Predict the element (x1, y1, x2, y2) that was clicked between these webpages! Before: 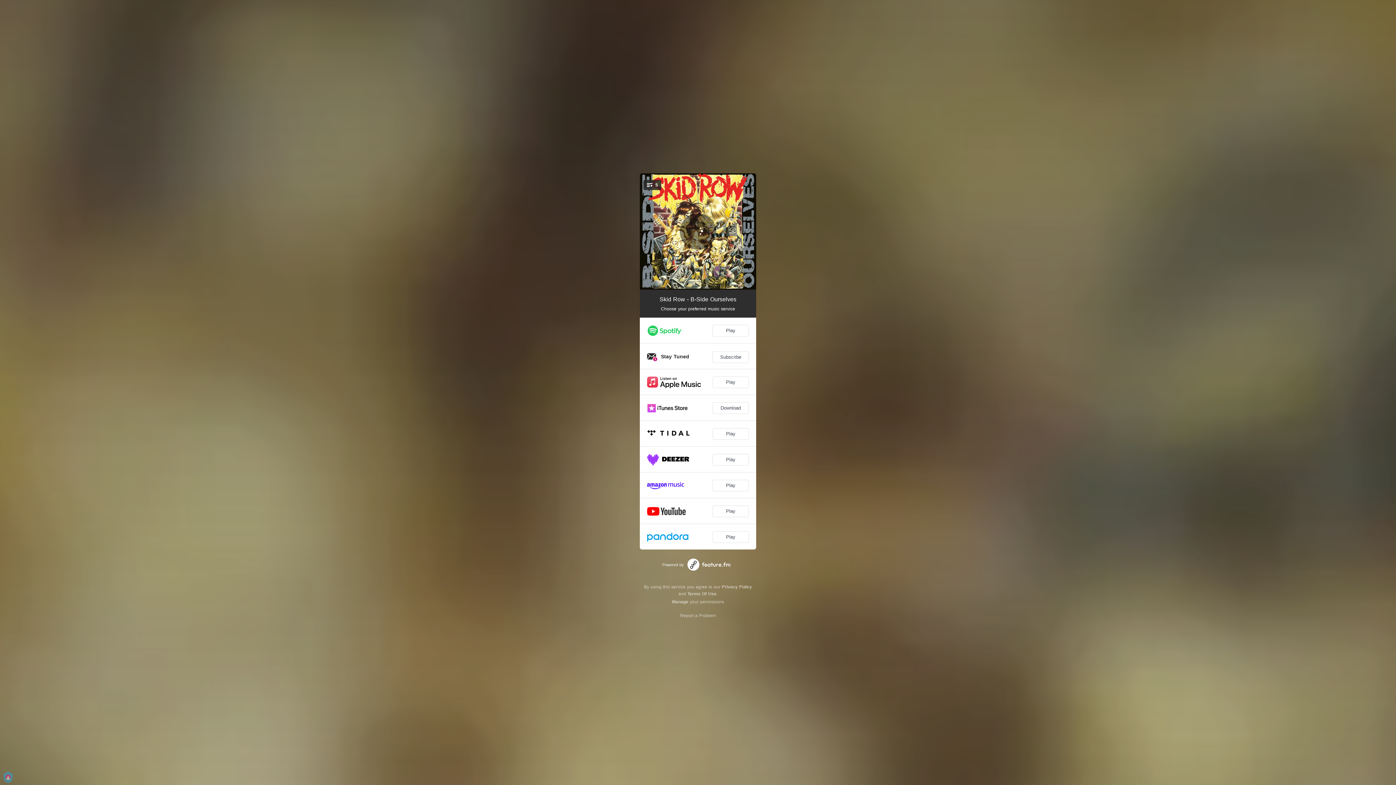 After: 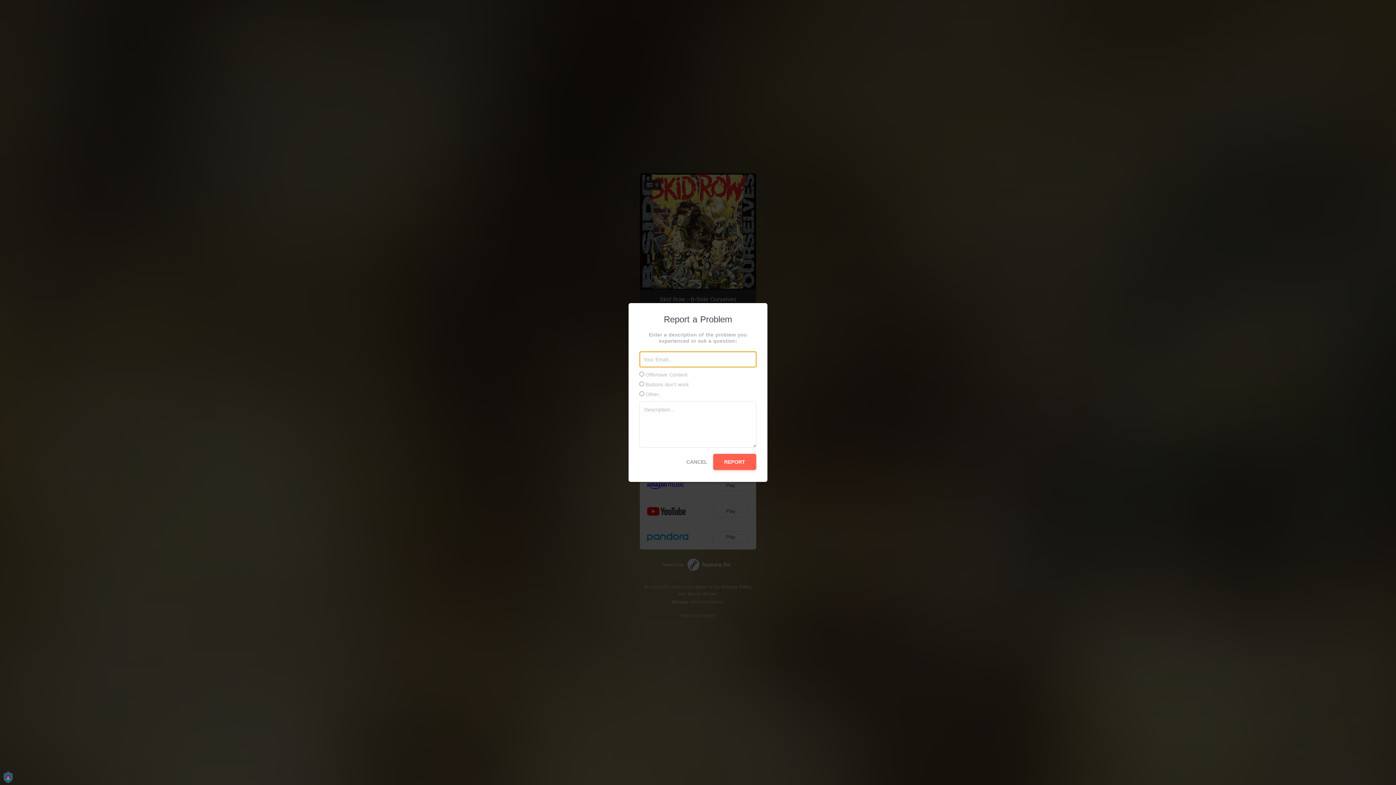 Action: label: Report a Problem bbox: (680, 613, 716, 618)